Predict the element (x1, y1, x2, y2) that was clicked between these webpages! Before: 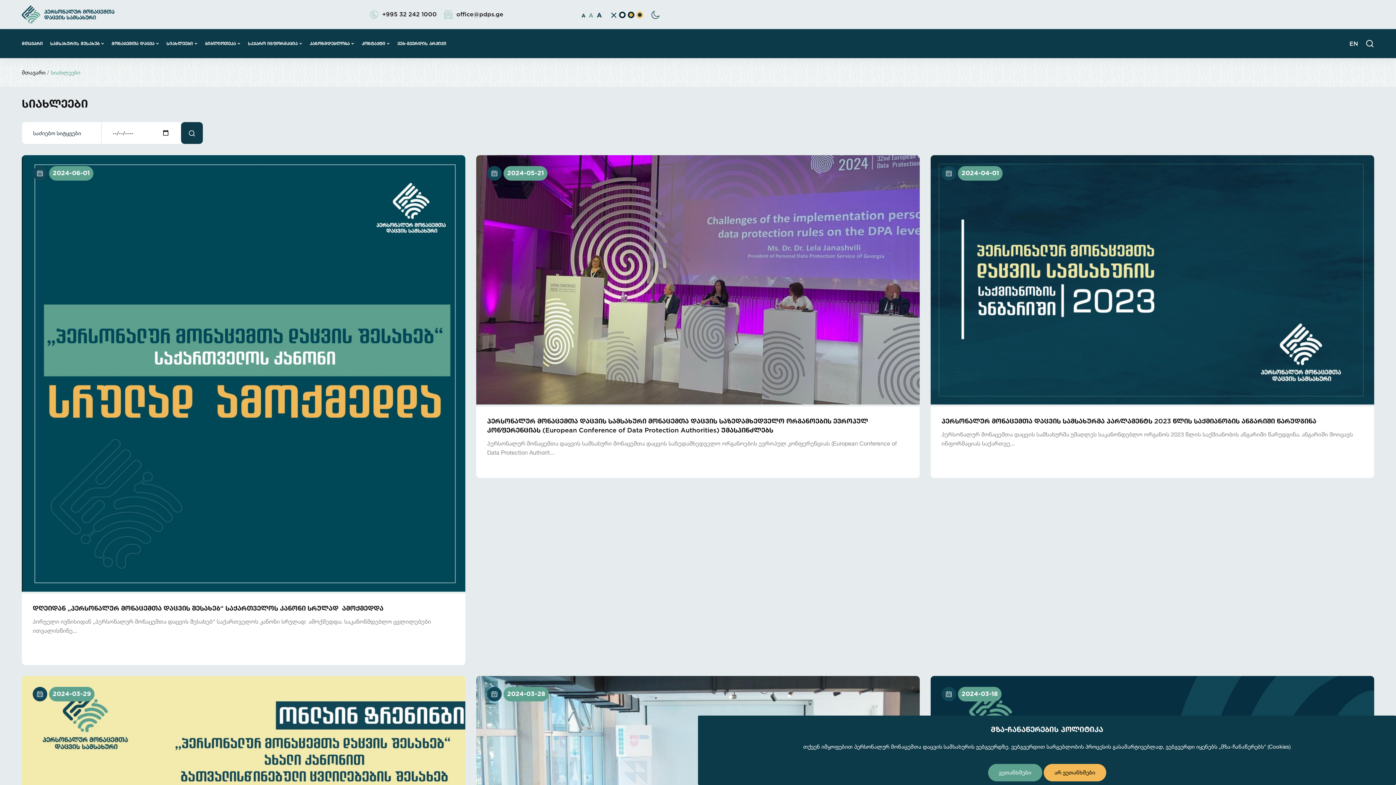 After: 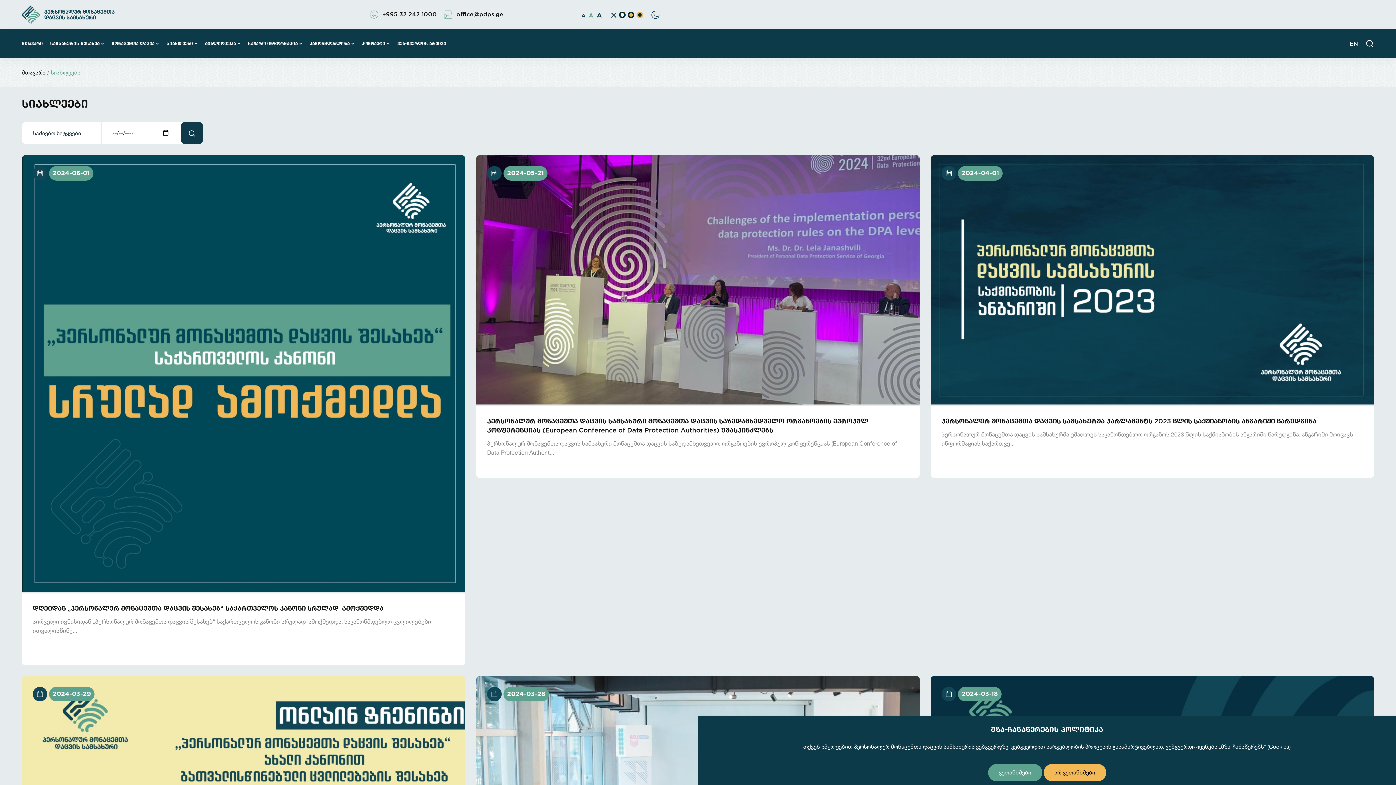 Action: bbox: (536, 8, 548, 20)